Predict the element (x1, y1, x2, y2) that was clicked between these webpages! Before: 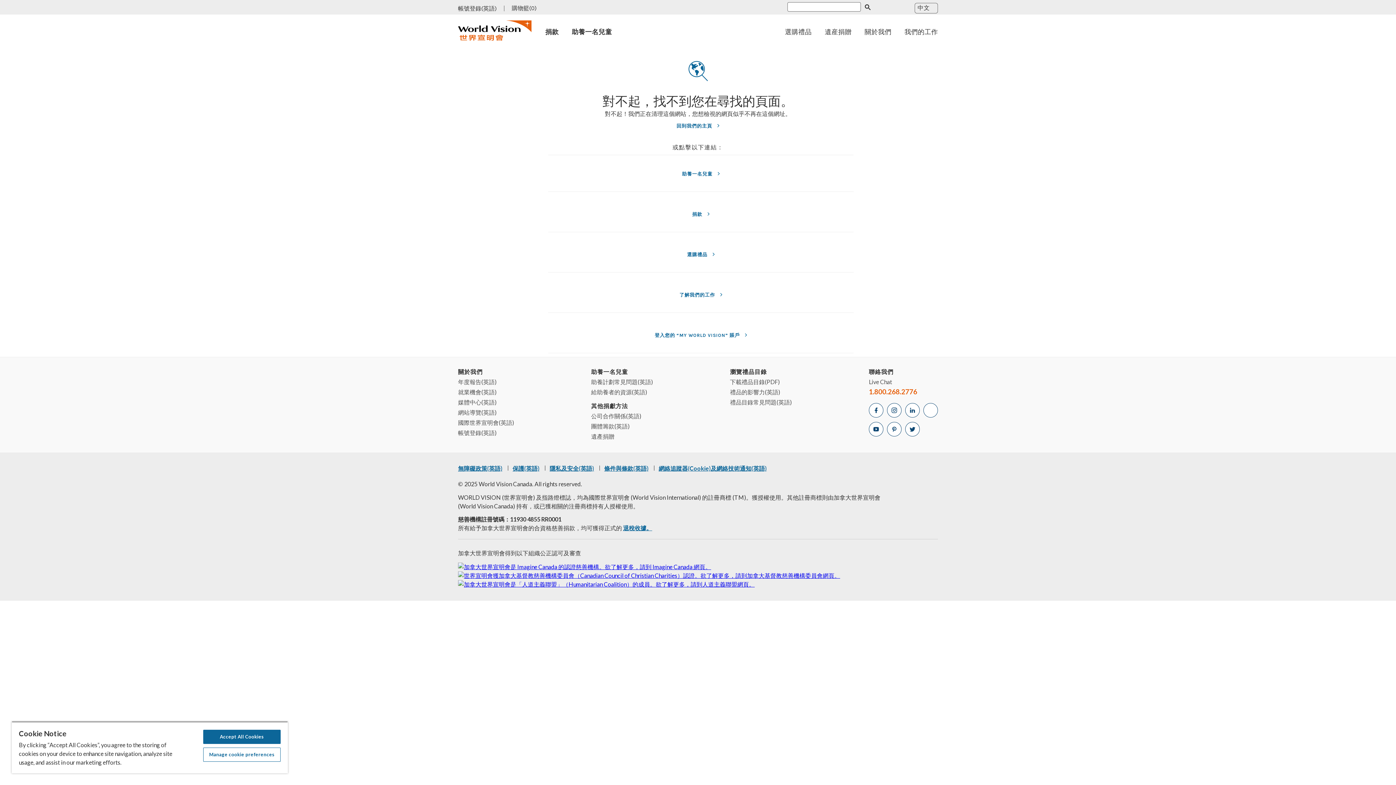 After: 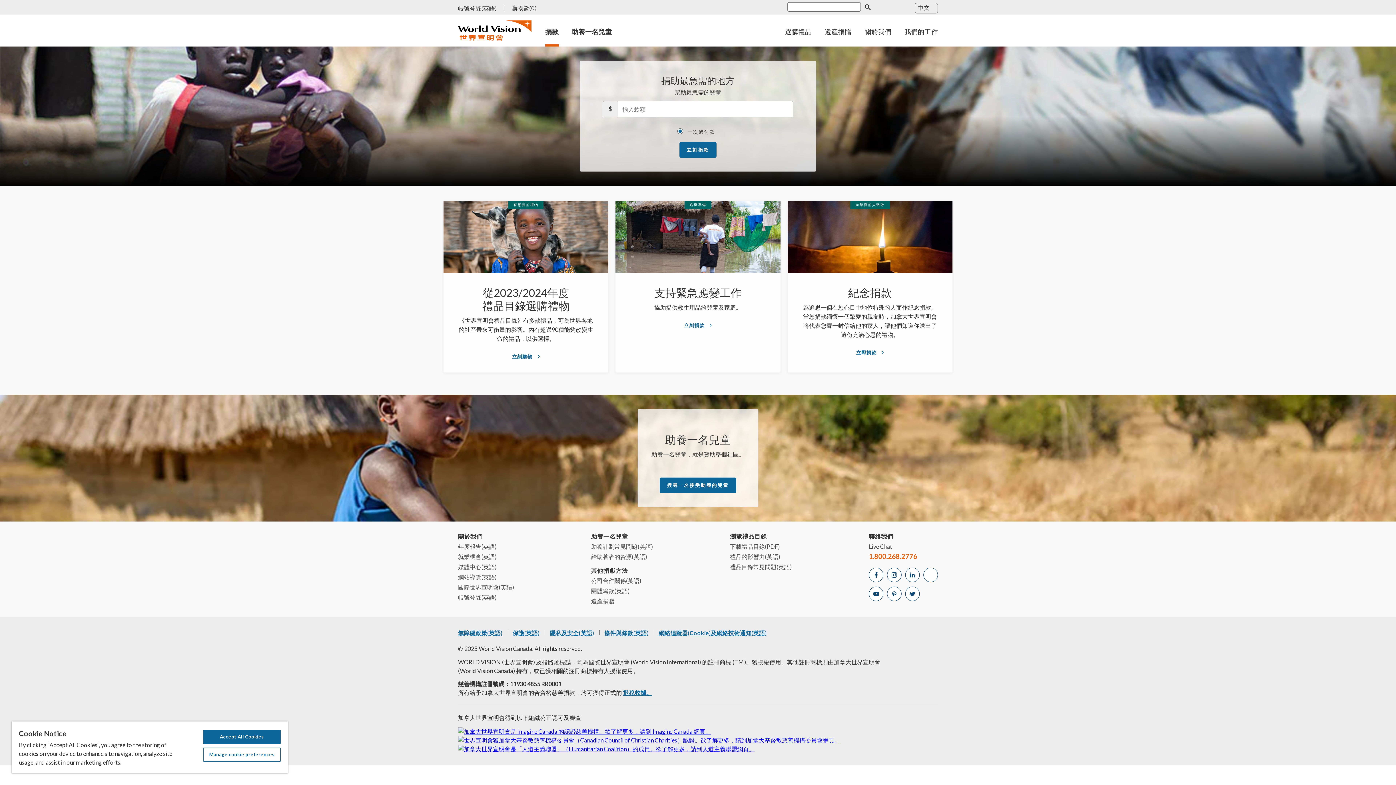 Action: bbox: (545, 16, 558, 46) label: 捐款